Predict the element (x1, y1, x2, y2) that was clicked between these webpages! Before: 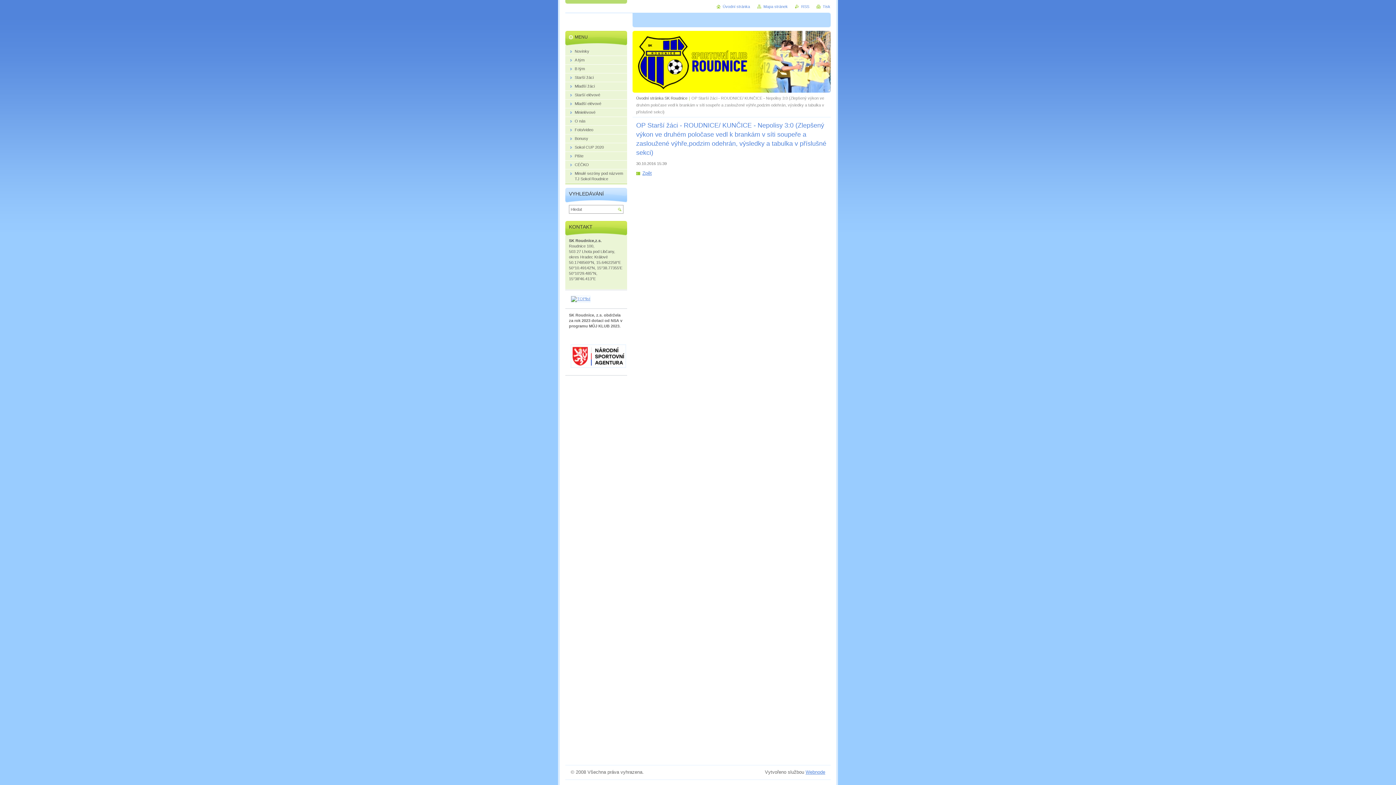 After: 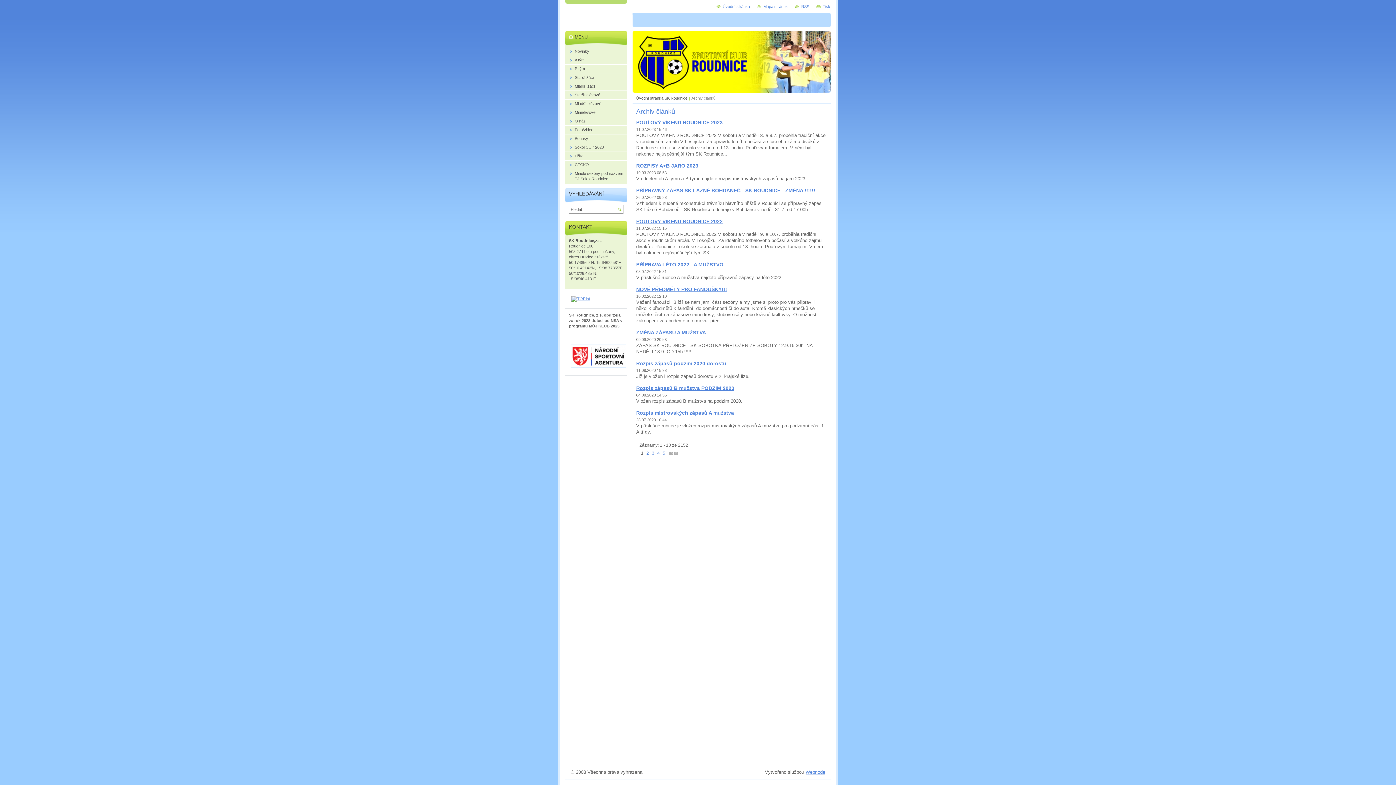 Action: label: Zpět bbox: (636, 170, 652, 175)